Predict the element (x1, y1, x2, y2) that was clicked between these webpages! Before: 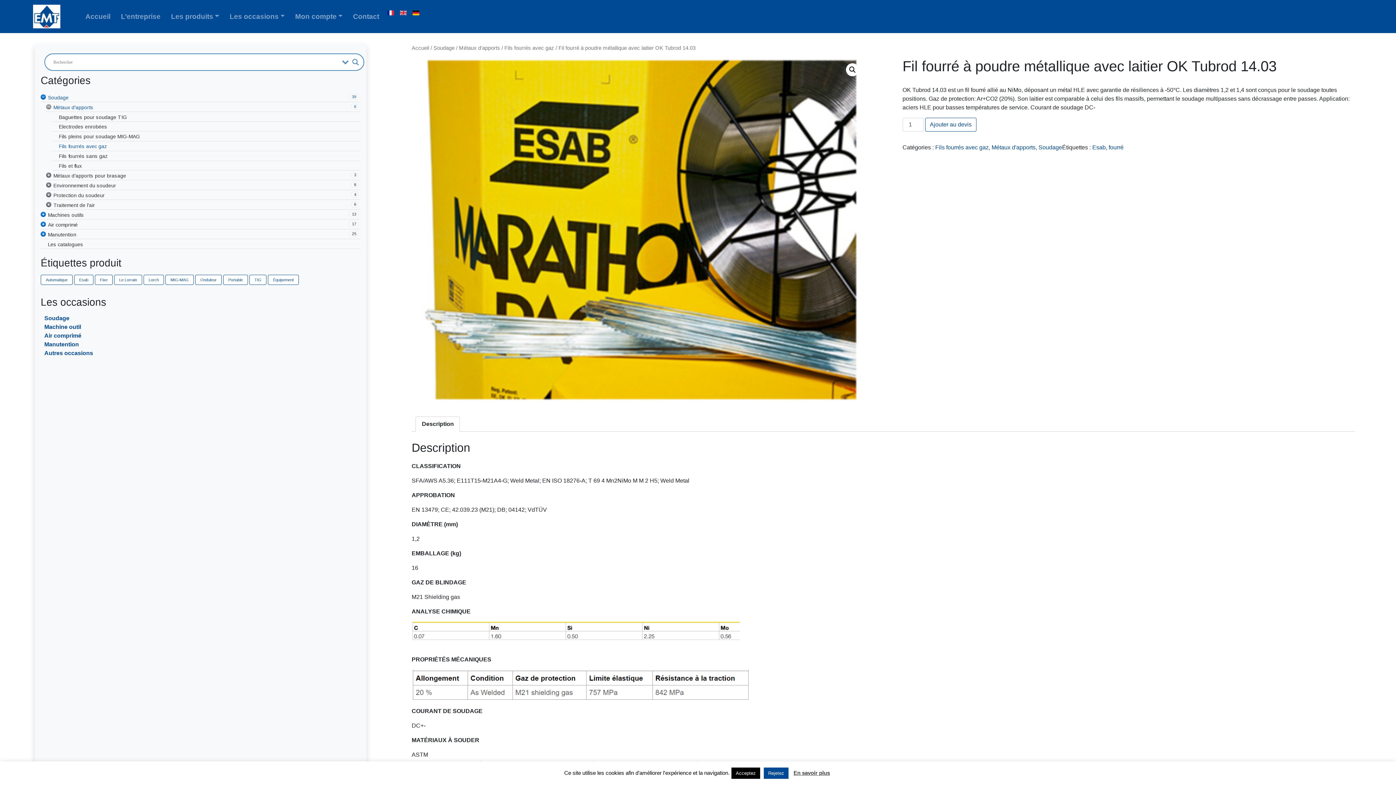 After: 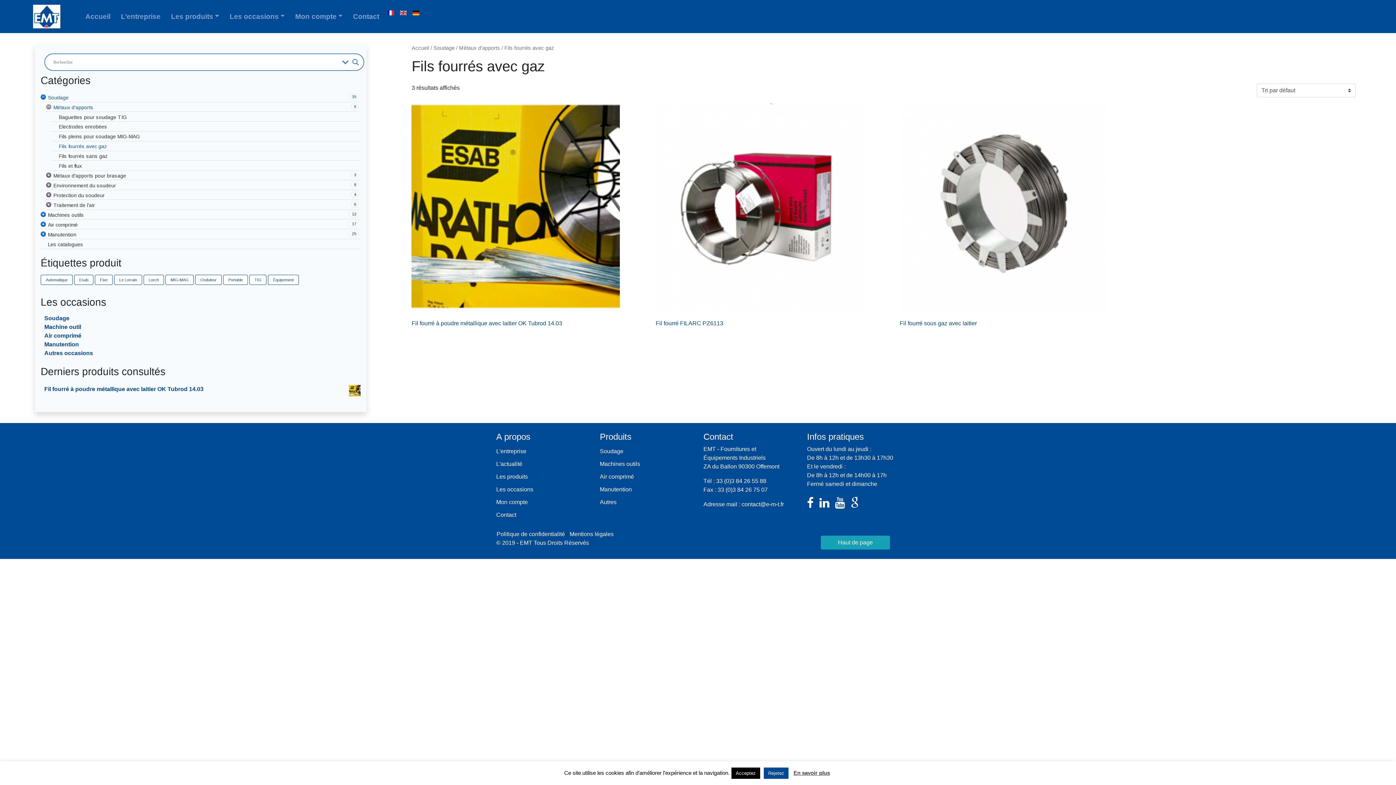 Action: label: Fils fourrés avec gaz bbox: (504, 45, 554, 50)